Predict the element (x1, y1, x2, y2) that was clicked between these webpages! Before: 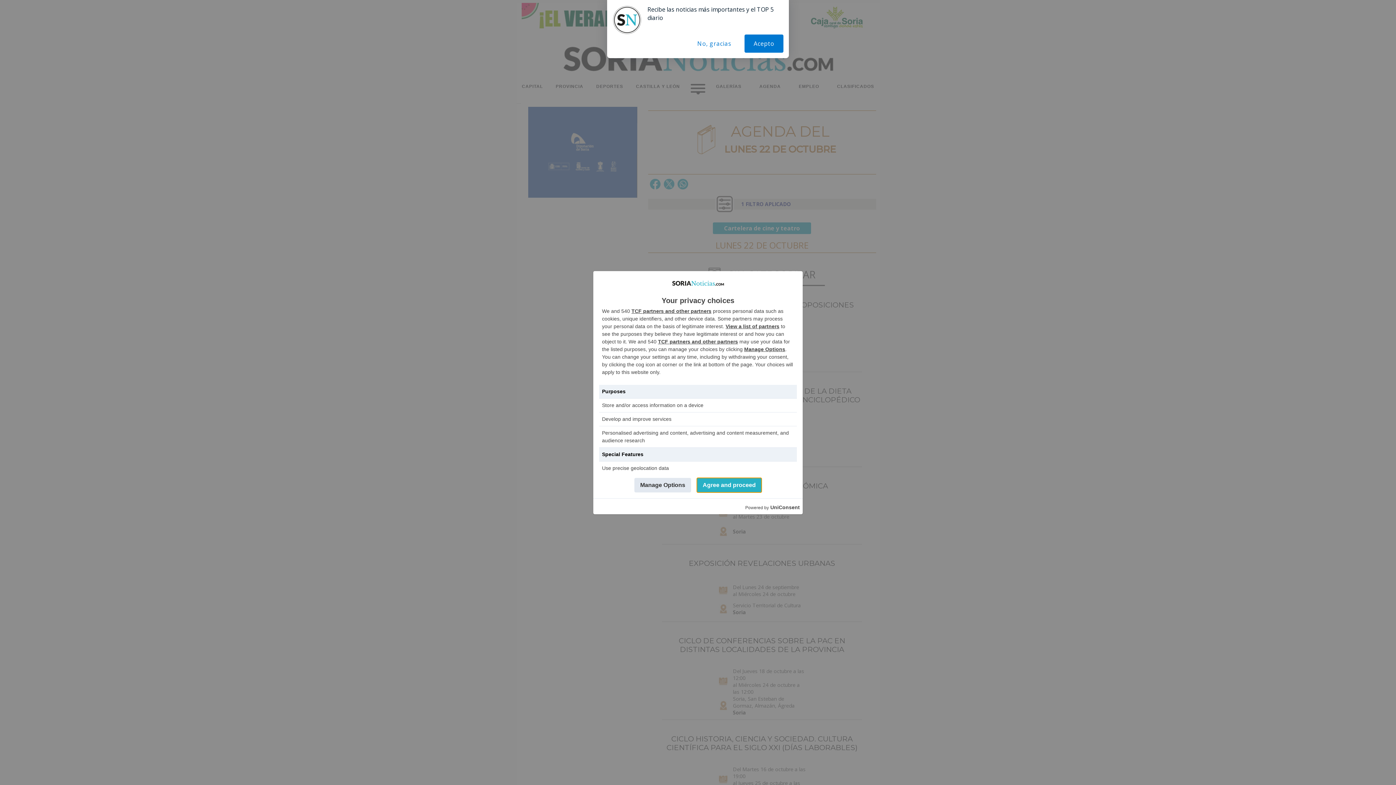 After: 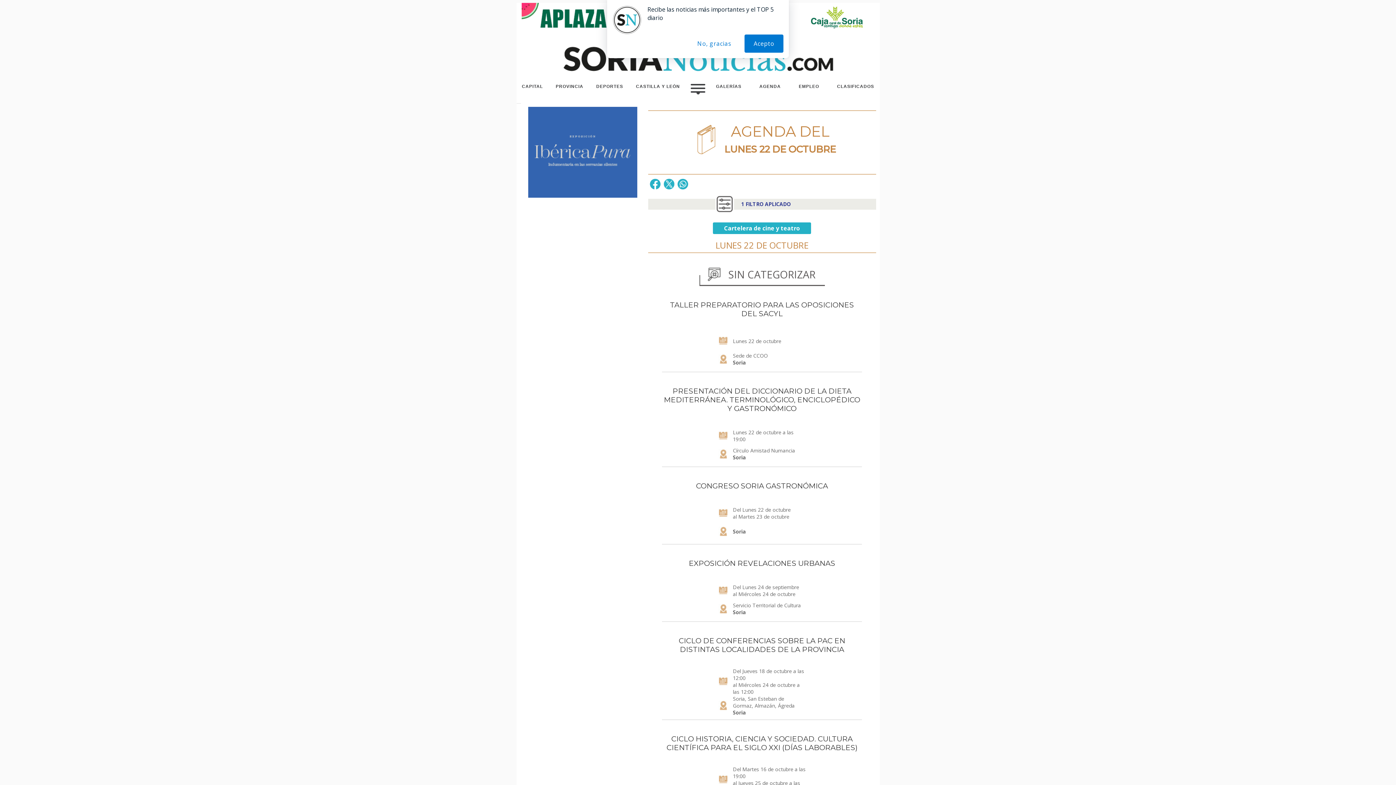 Action: bbox: (697, 478, 761, 492) label: Agree and proceed